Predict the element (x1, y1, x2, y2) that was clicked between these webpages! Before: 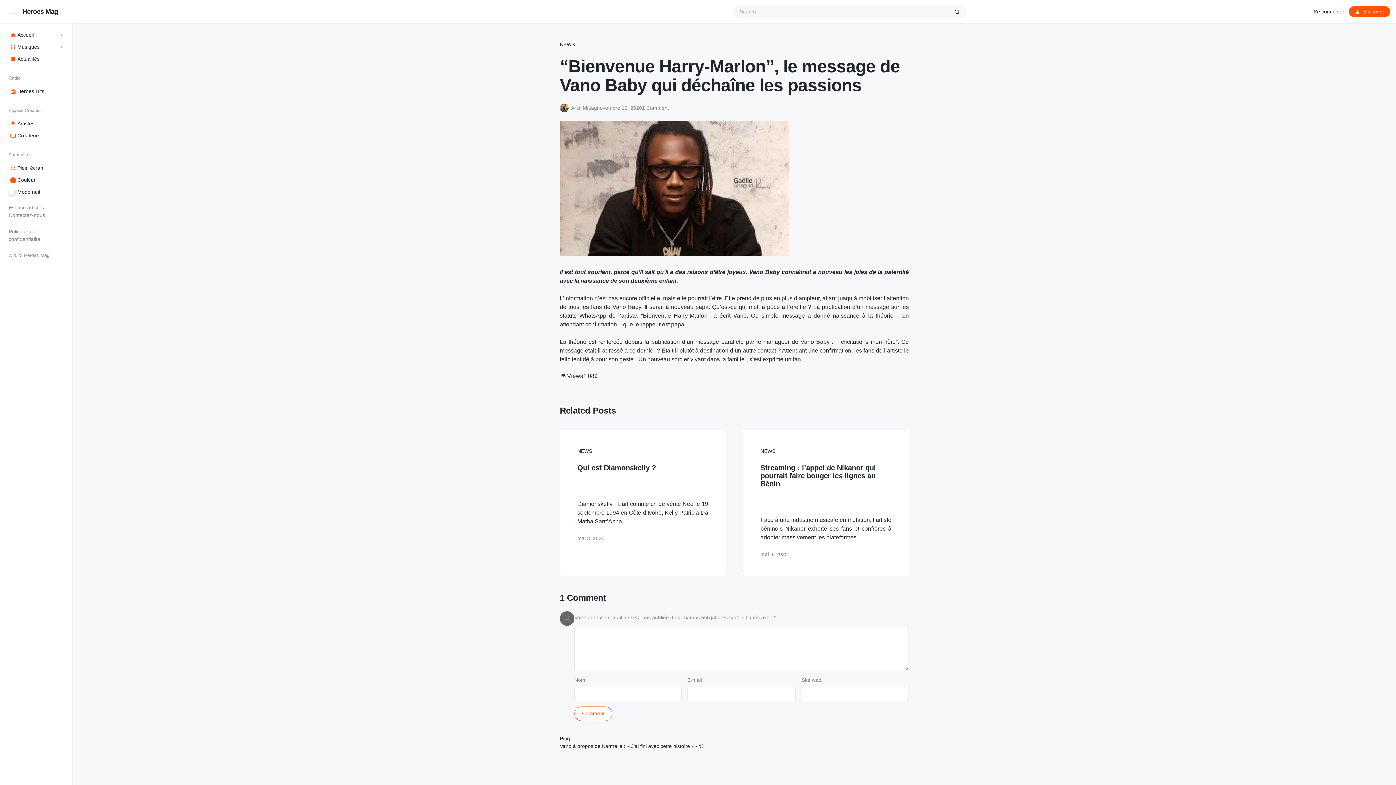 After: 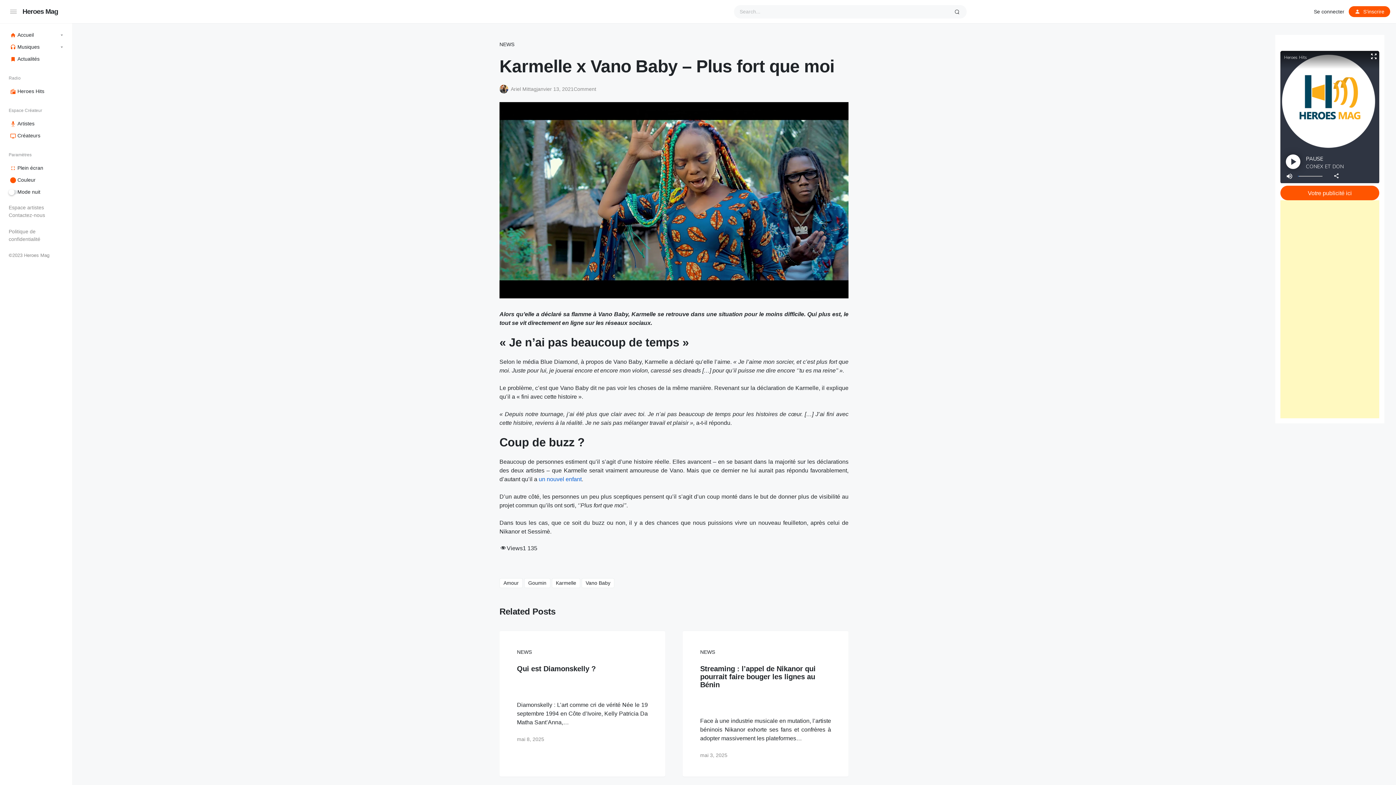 Action: bbox: (560, 742, 909, 750) label: Vano à propos de Karmelle : « J’ai fini avec cette histoire » - %